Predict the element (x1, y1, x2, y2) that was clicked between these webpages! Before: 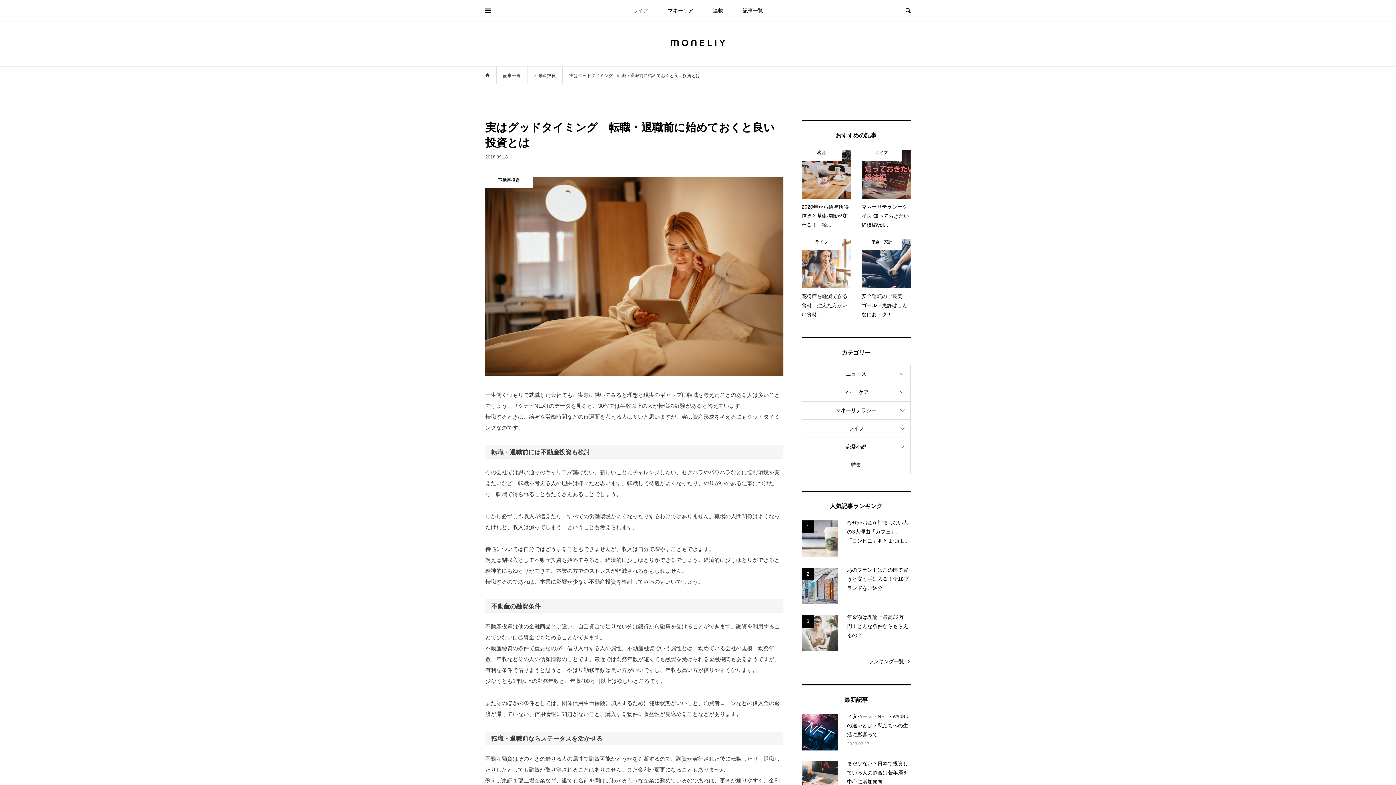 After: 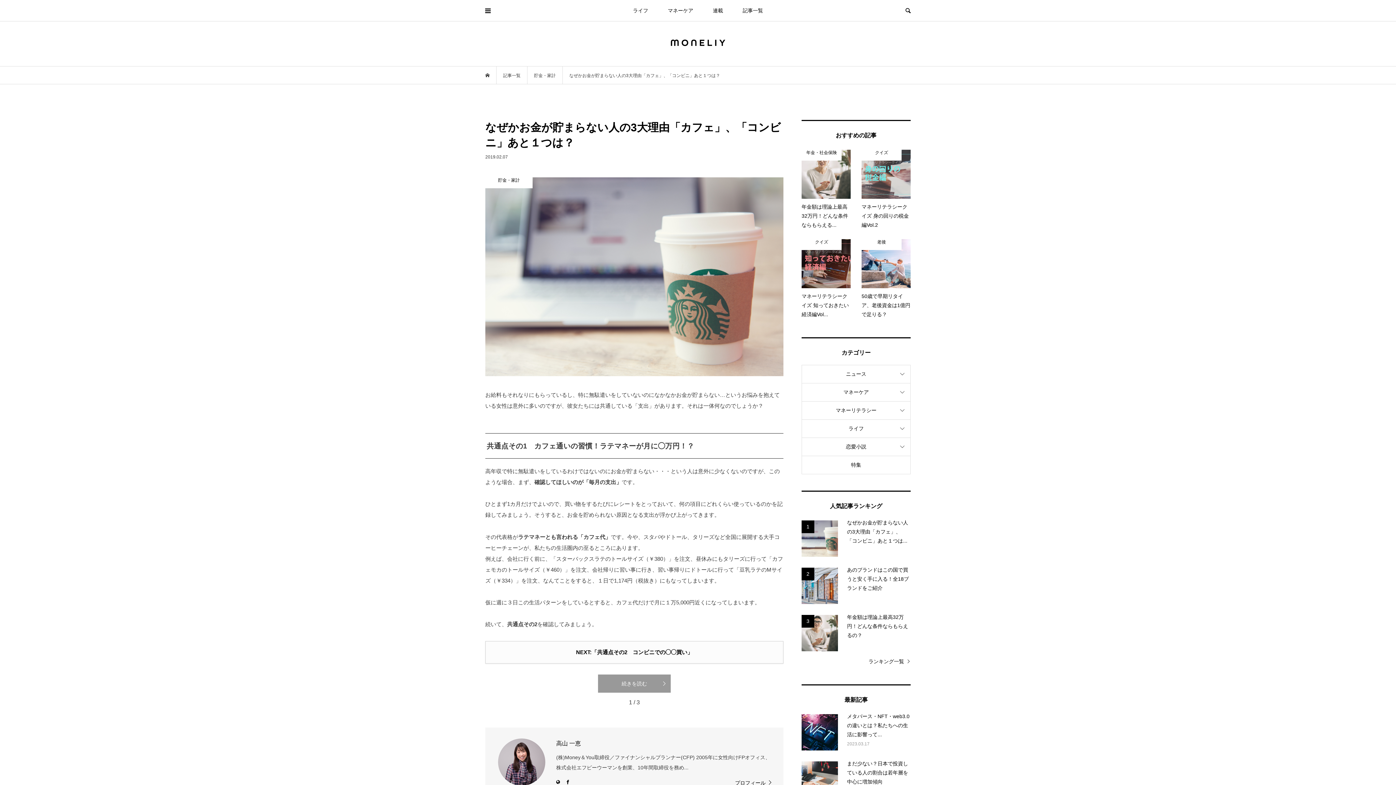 Action: label: 1
なぜかお金が貯まらない人の3大理由「カフェ」、「コンビニ」あと１つは... bbox: (801, 520, 910, 557)